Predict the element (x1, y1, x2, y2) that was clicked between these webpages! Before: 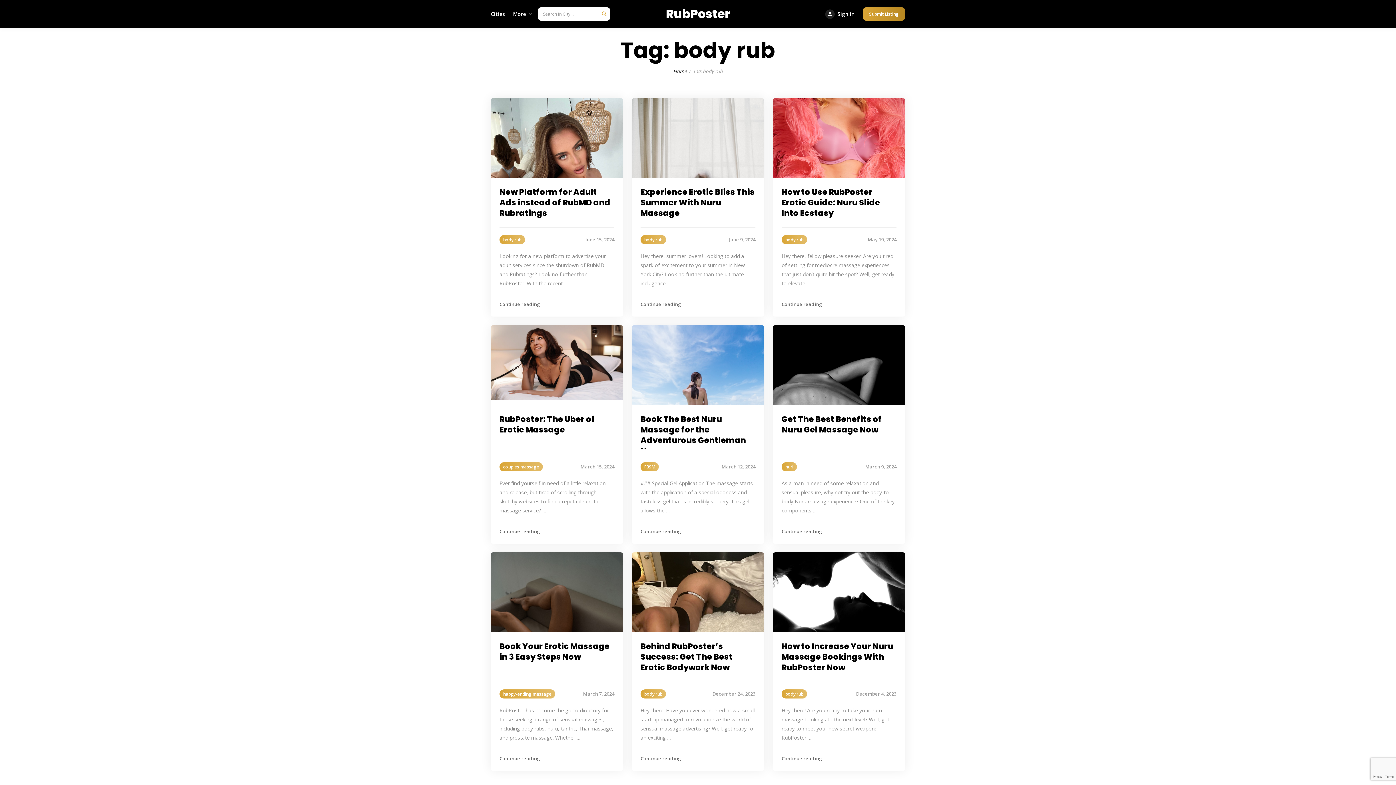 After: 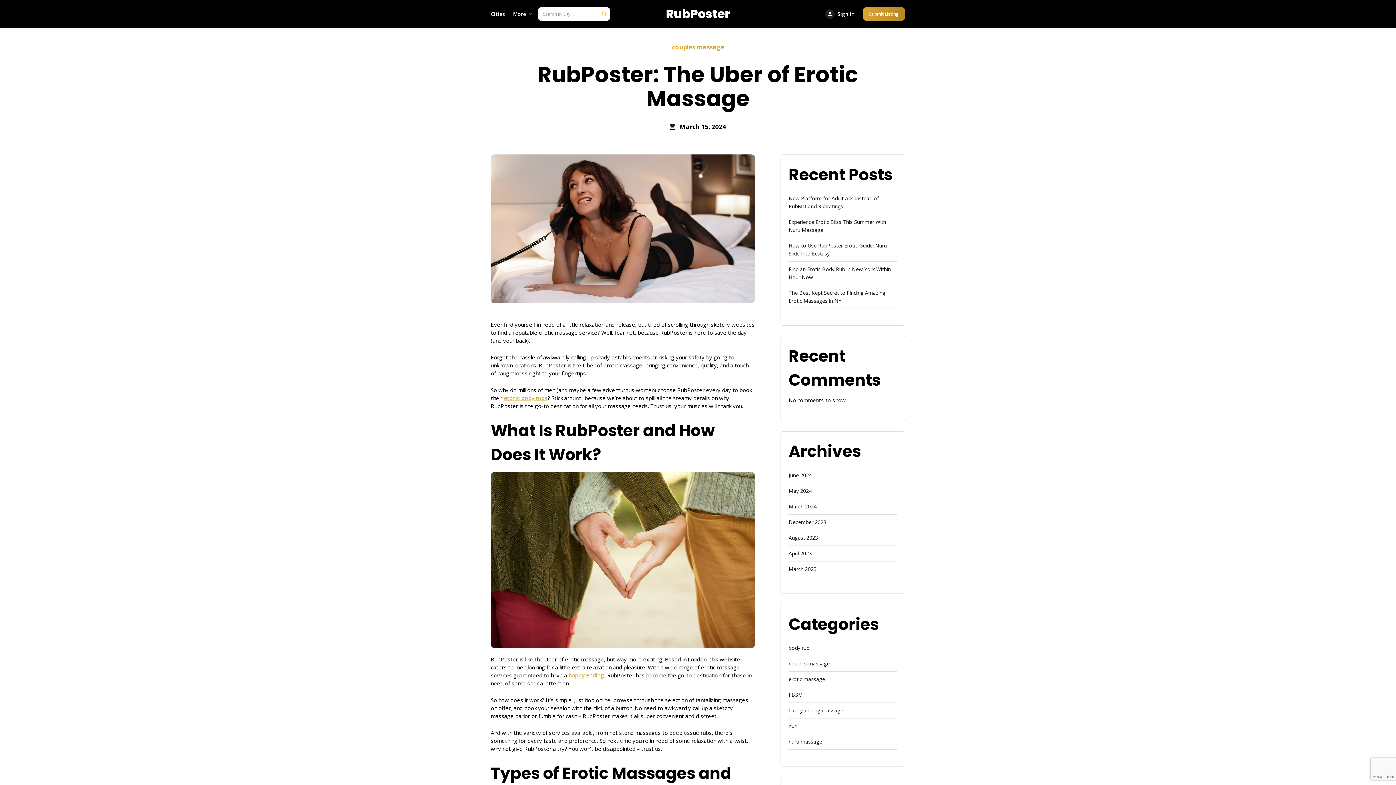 Action: label: Continue reading bbox: (499, 528, 540, 534)